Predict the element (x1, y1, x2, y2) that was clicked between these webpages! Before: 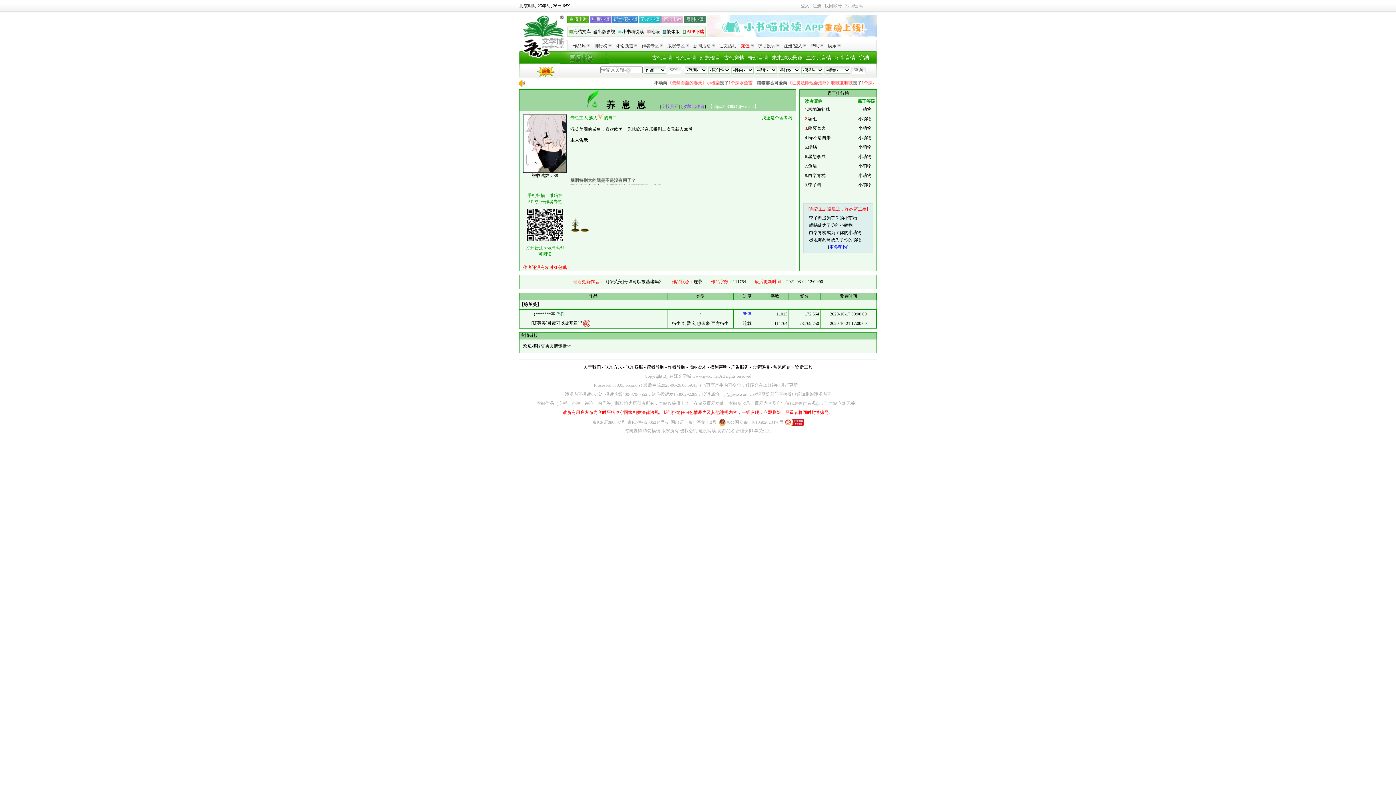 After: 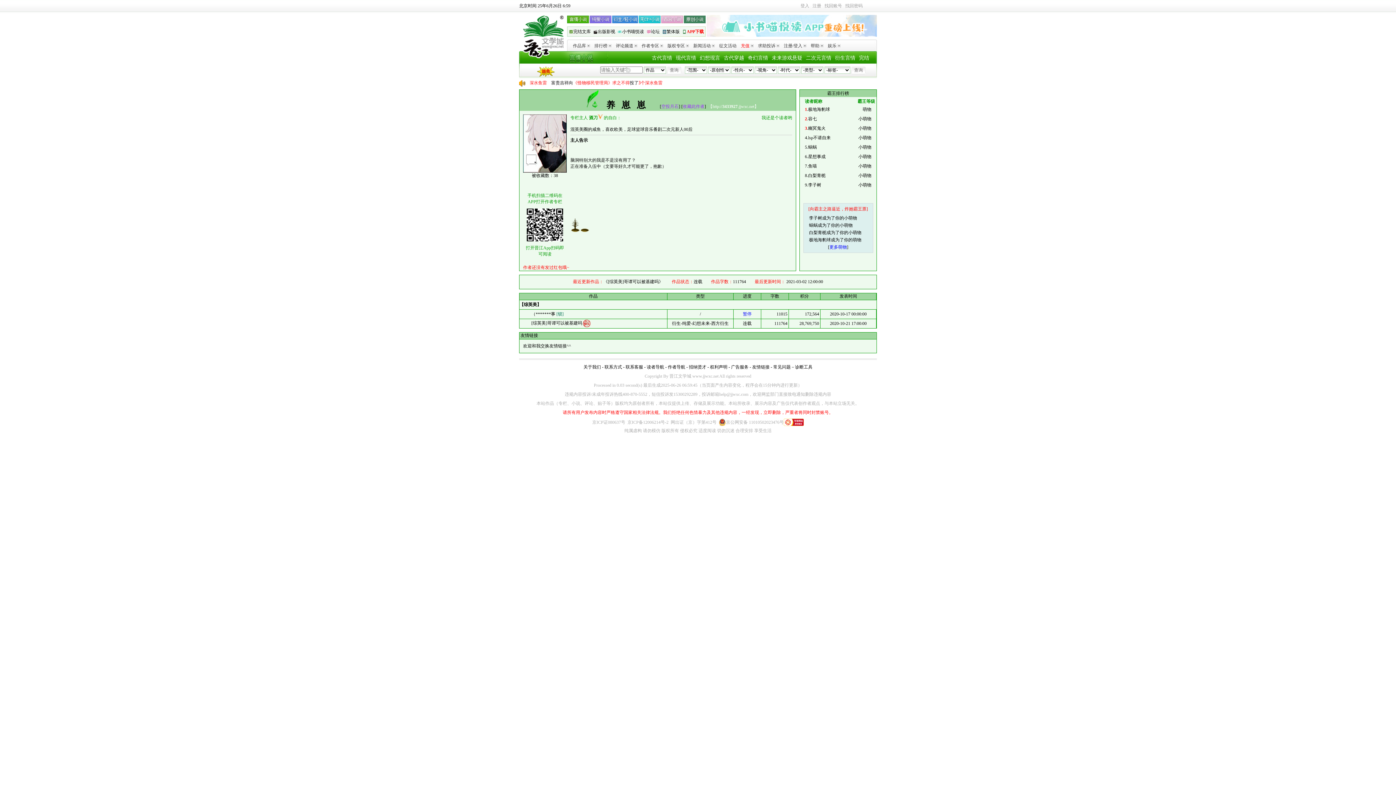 Action: bbox: (646, 364, 664, 369) label: 读者导航